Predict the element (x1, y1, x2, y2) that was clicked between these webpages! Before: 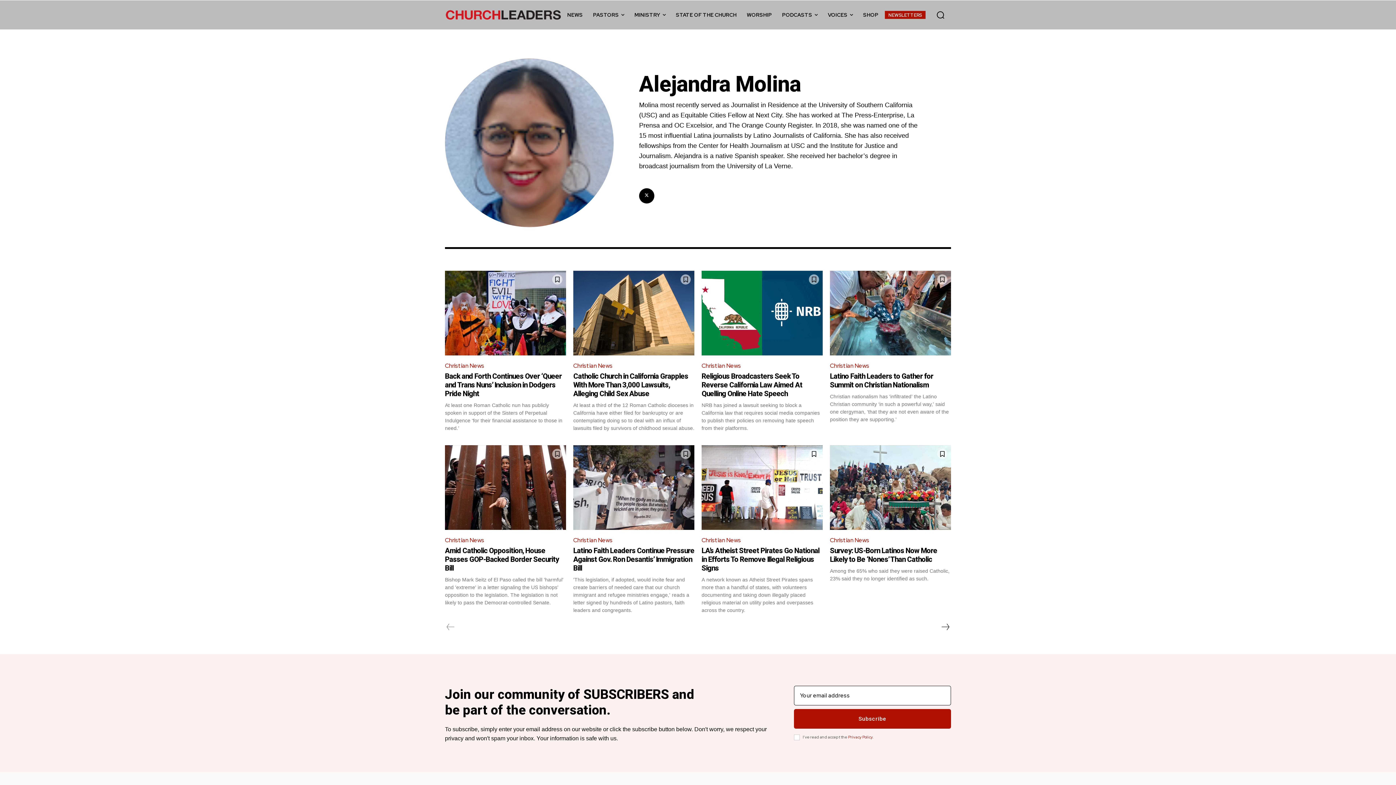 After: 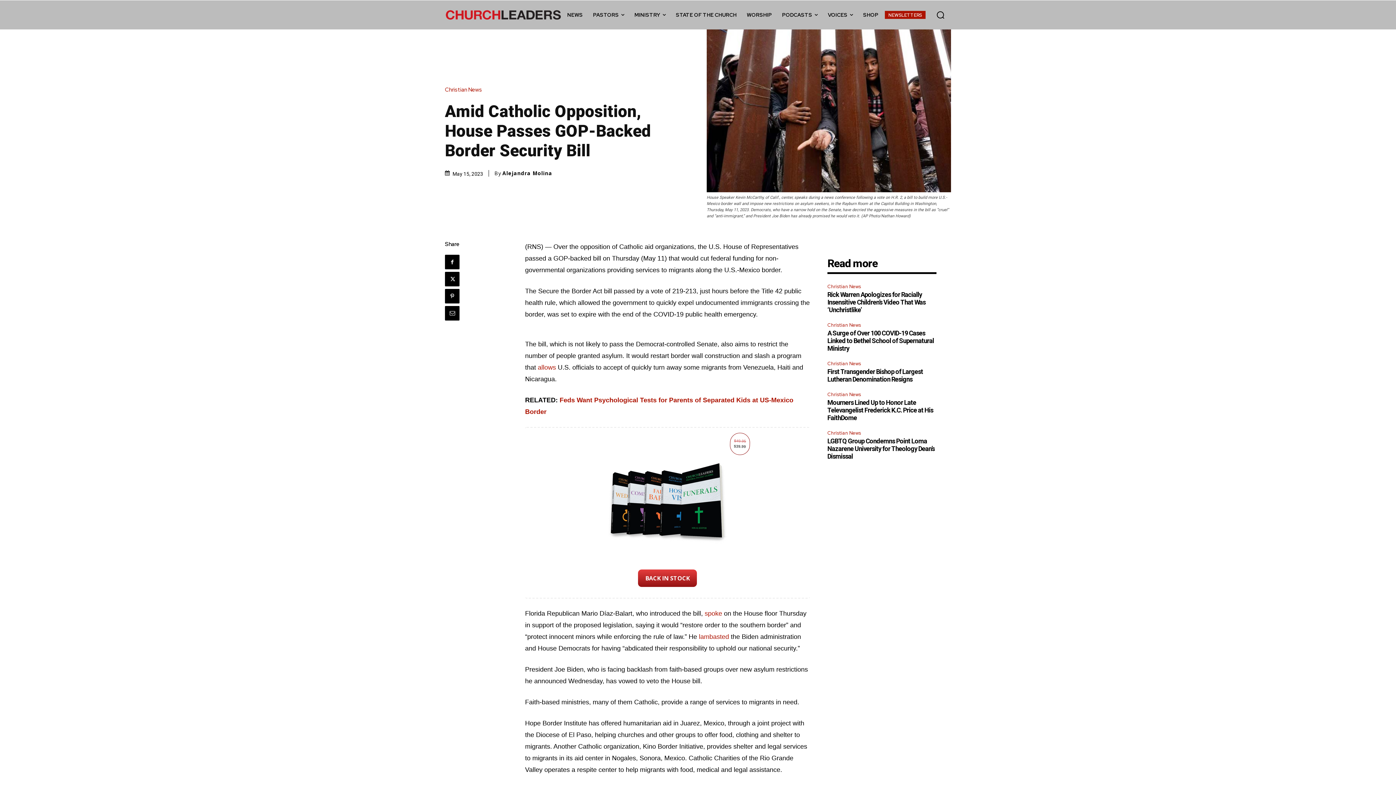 Action: bbox: (445, 445, 566, 530)